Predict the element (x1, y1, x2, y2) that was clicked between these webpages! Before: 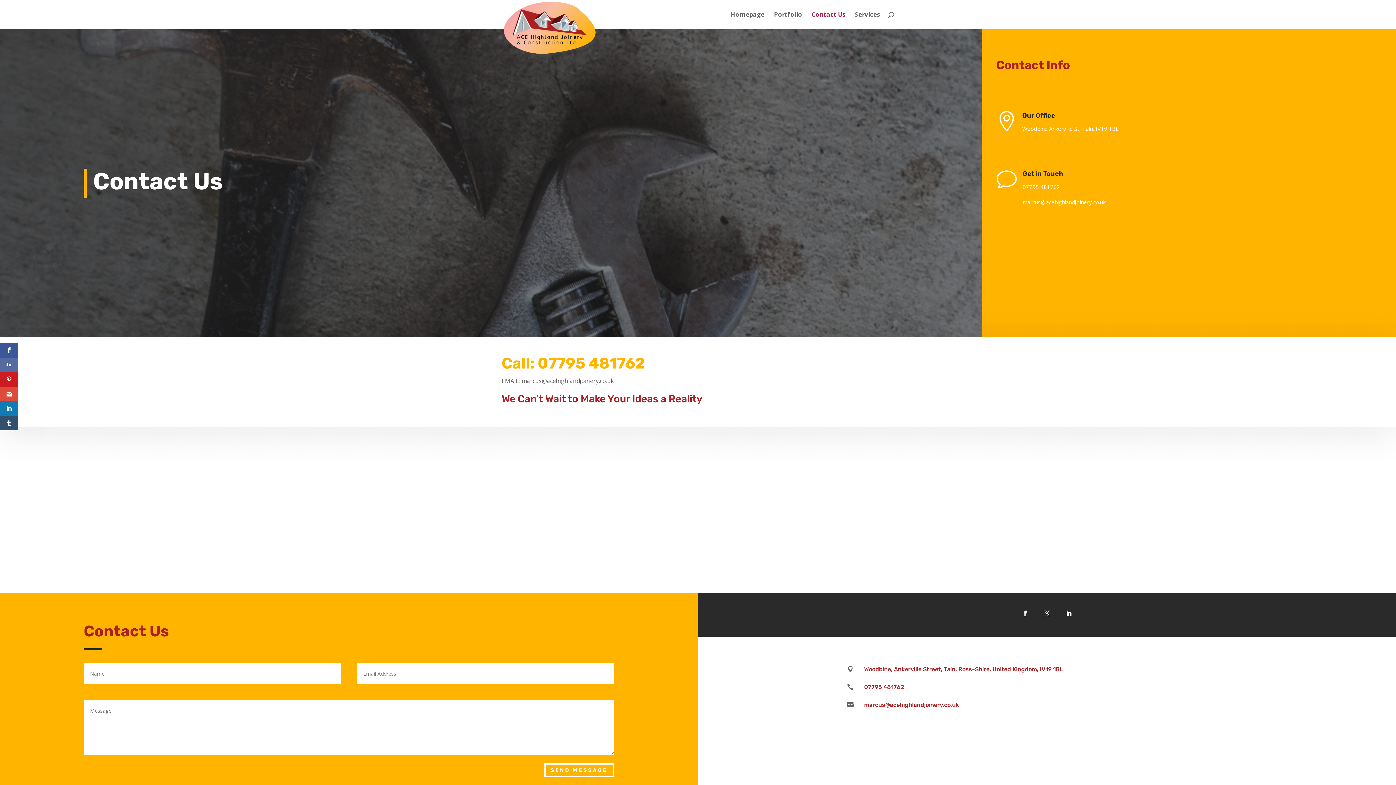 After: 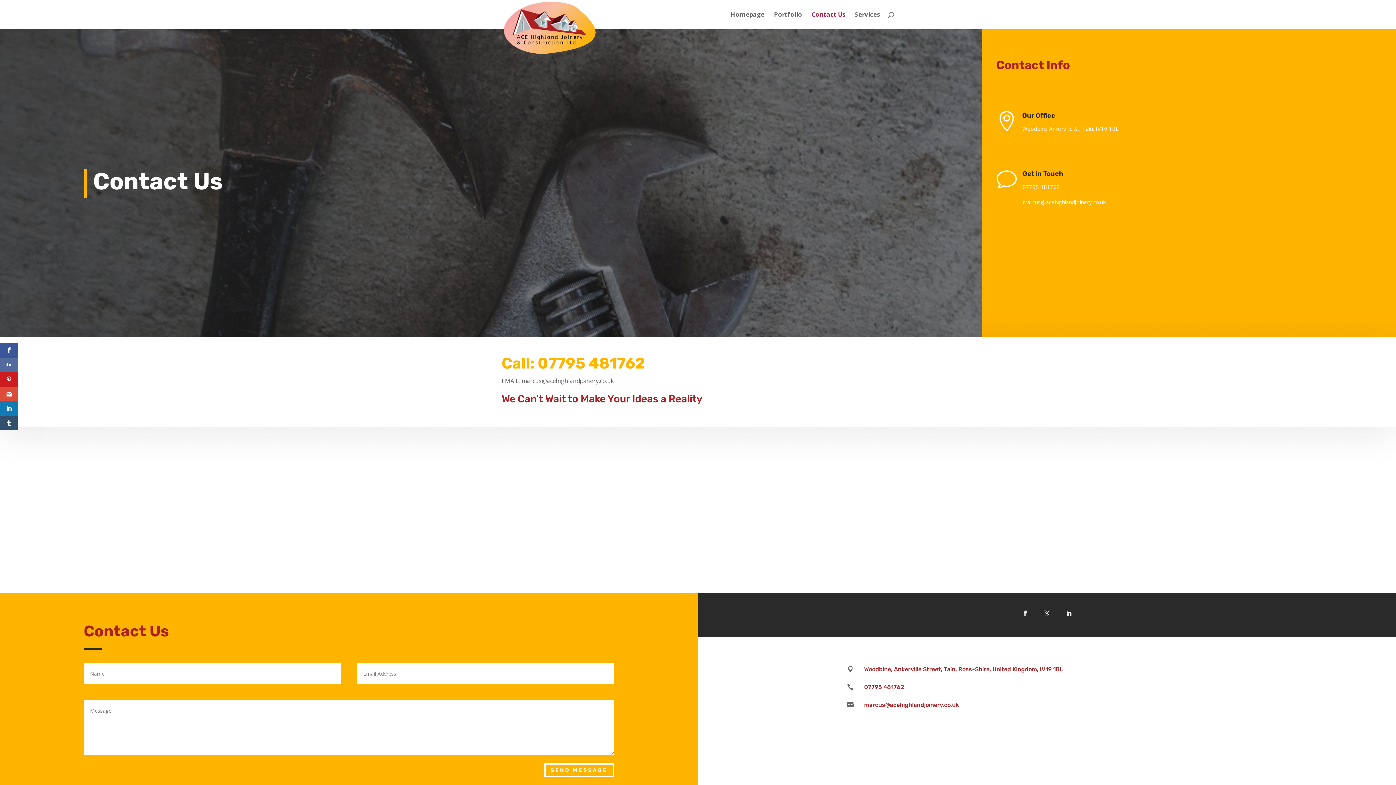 Action: bbox: (1059, 608, 1078, 619)